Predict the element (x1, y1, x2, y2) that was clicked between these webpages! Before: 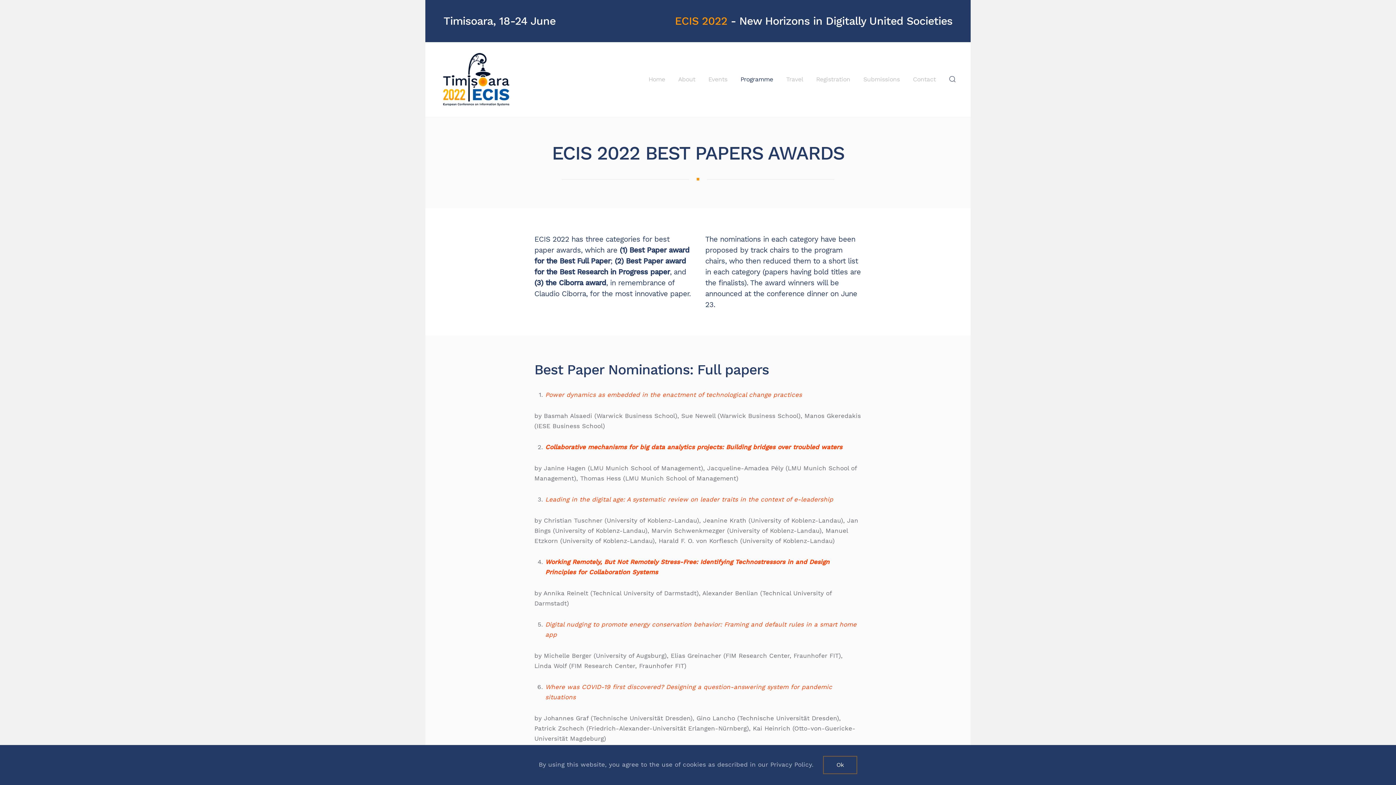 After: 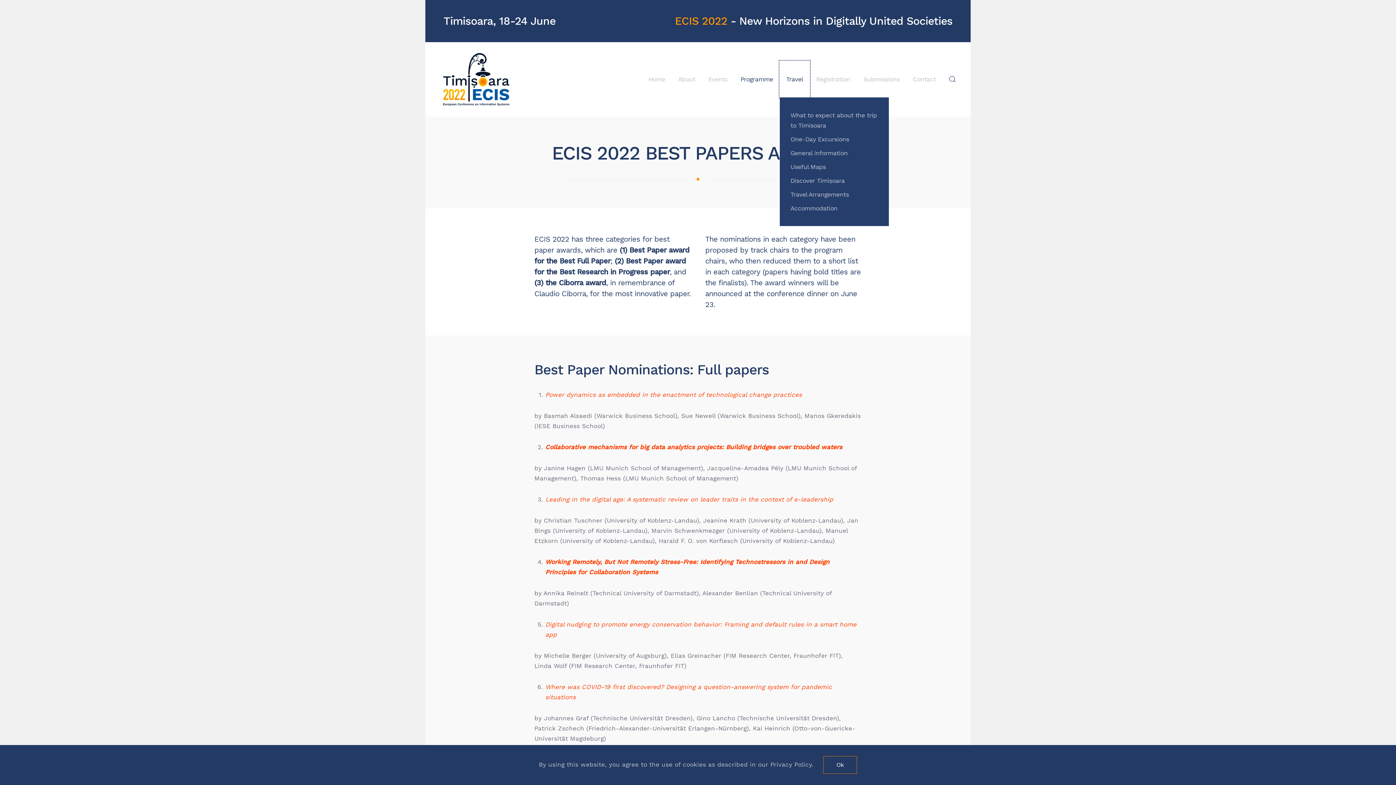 Action: label: Travel bbox: (779, 61, 809, 97)